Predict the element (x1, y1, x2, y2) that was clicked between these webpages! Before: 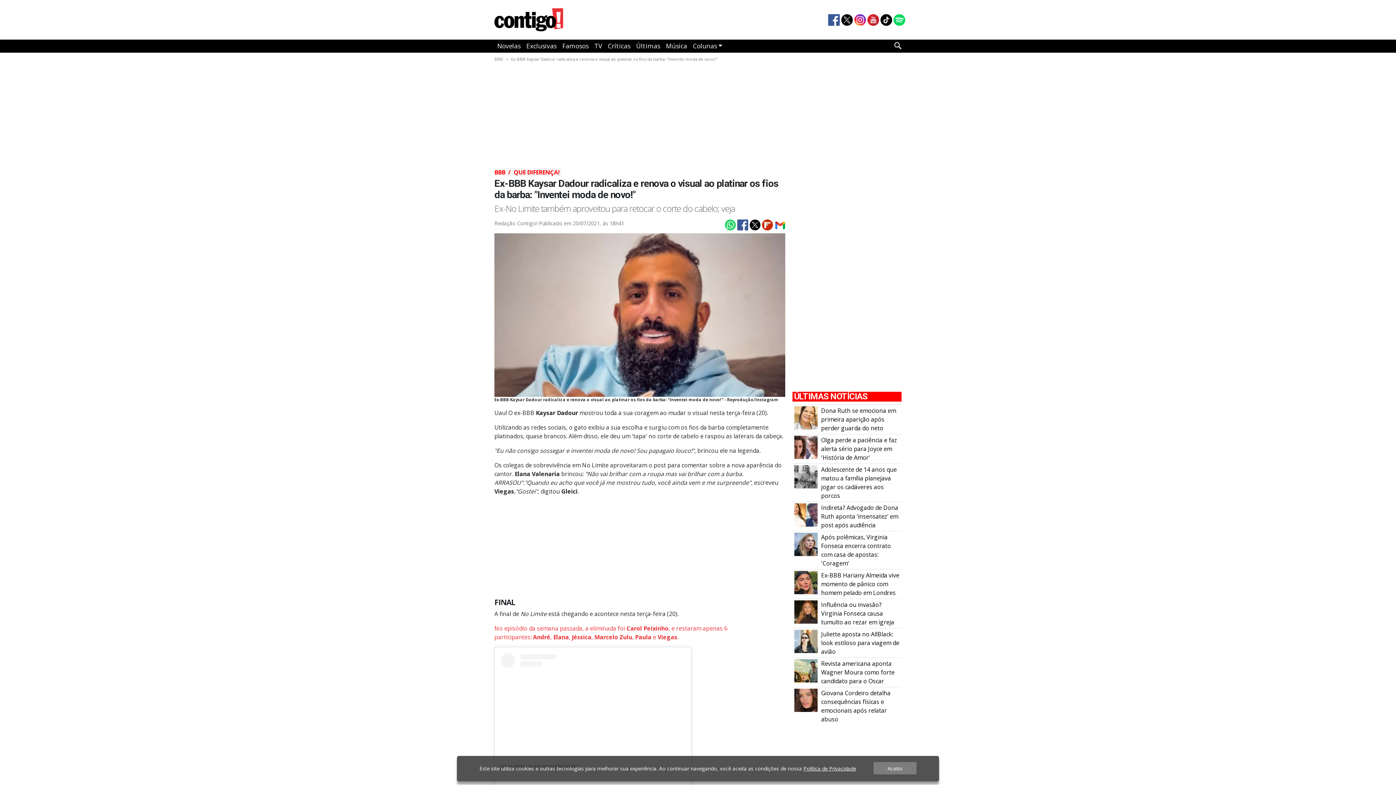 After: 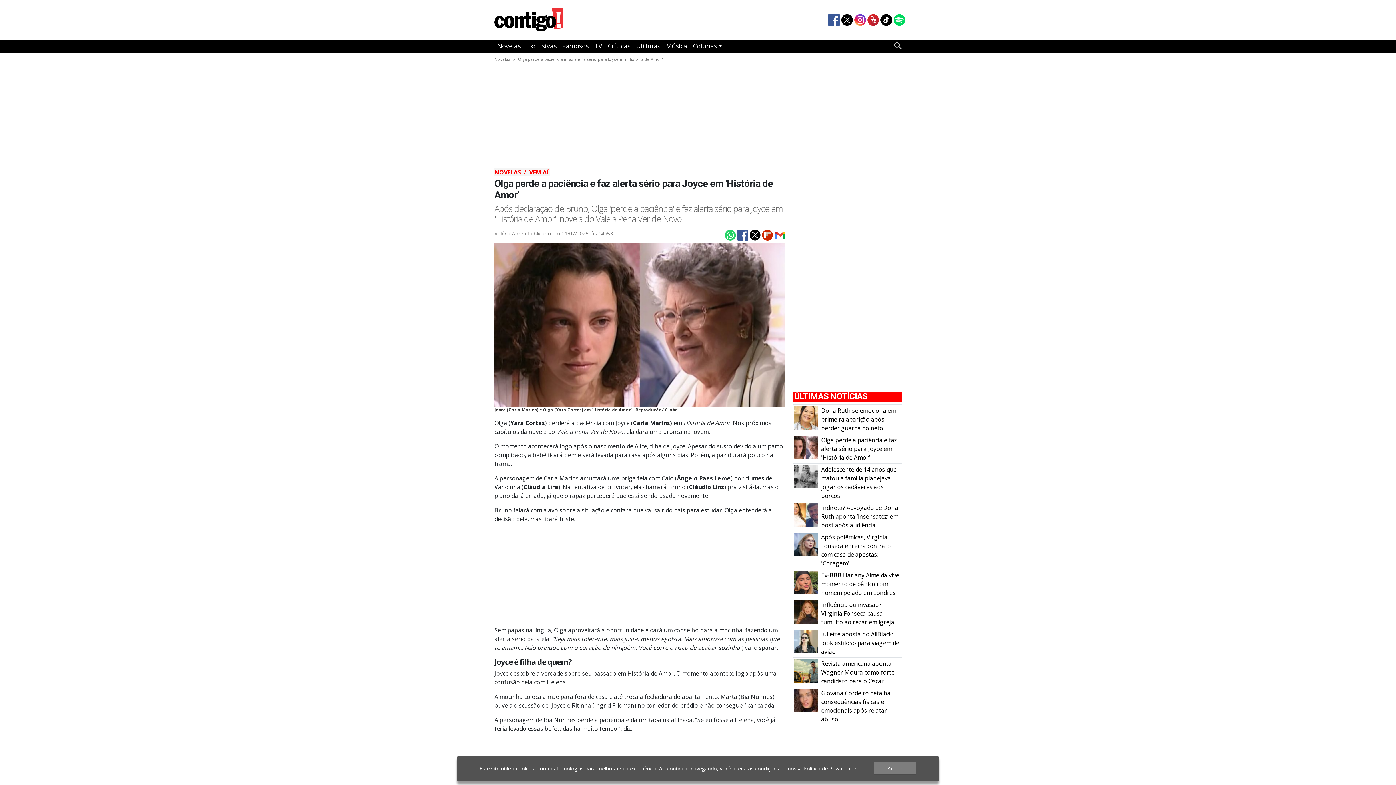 Action: label: Olga perde a paciência e faz alerta sério para Joyce em \u0027História de Amor\u0027 bbox: (794, 443, 817, 451)